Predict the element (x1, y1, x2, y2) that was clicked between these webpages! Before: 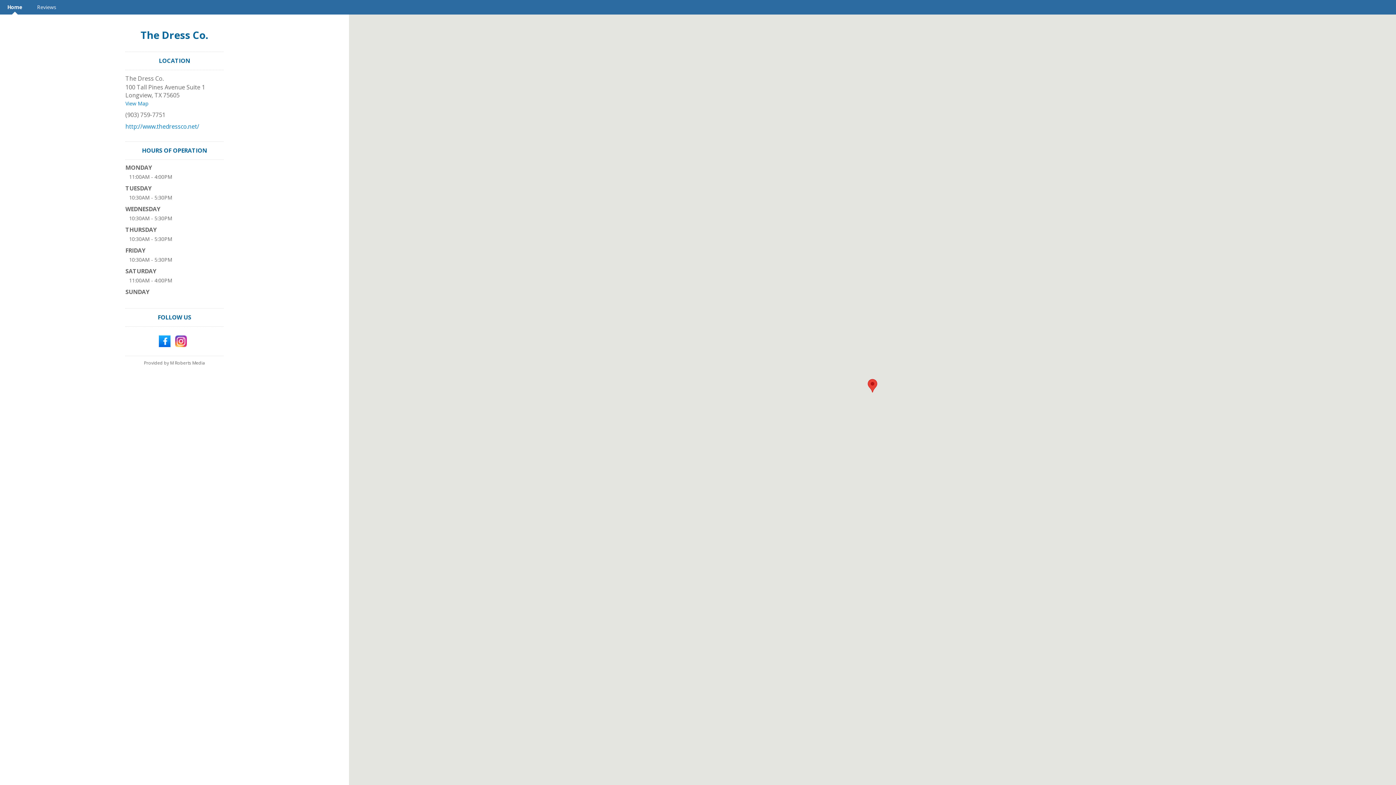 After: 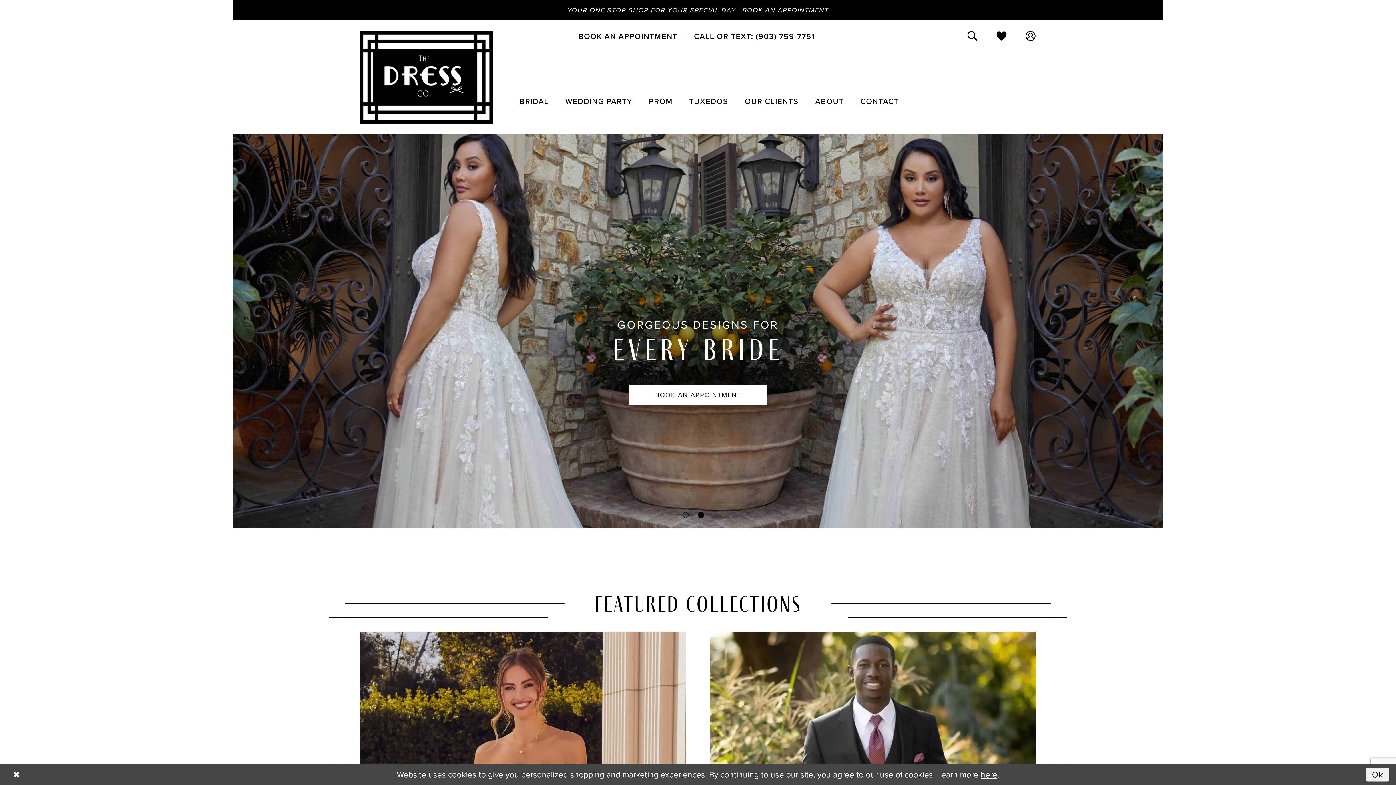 Action: label: http://www.thedressco.net/ bbox: (125, 122, 199, 130)